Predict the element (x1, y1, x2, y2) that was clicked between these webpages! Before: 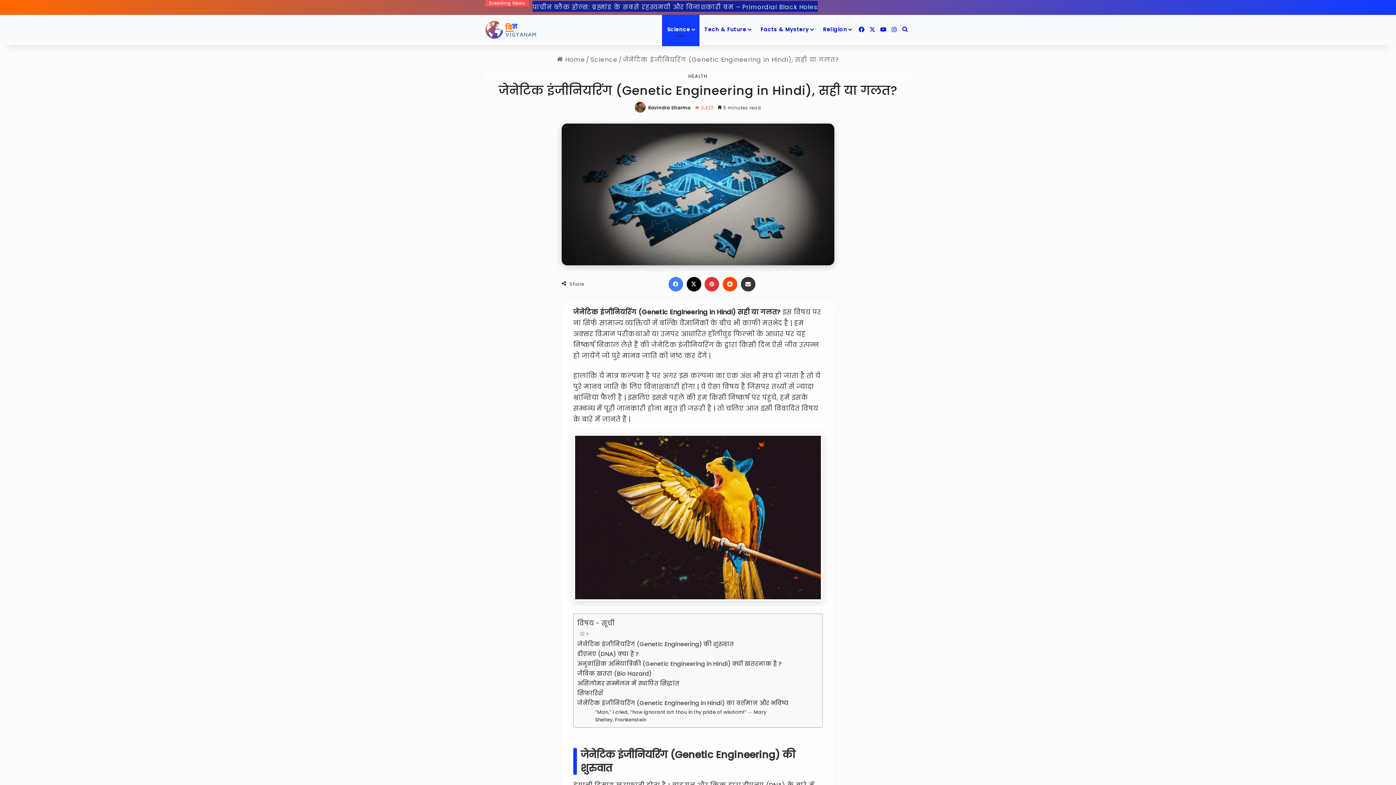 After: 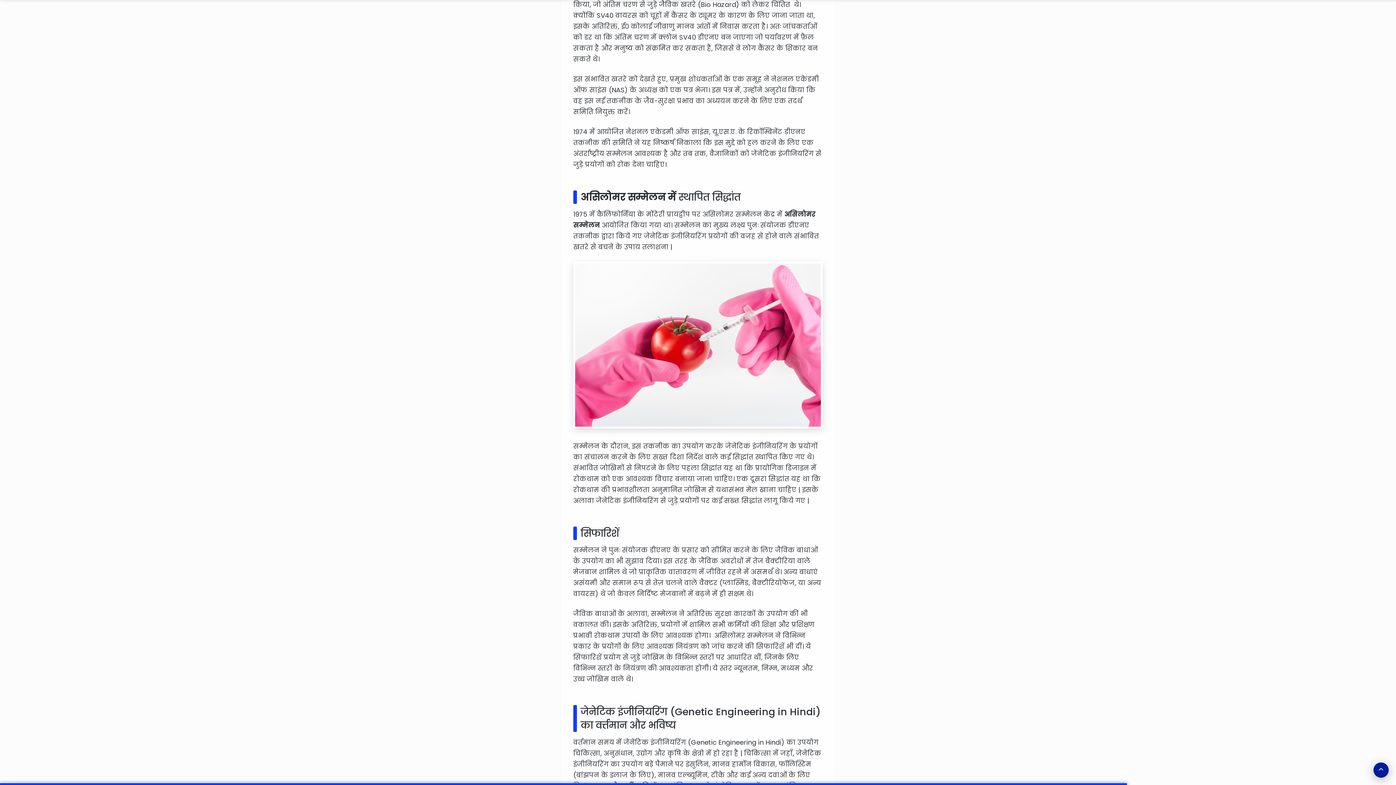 Action: label: जैविक खतरा (Bio Hazard) bbox: (577, 669, 652, 679)